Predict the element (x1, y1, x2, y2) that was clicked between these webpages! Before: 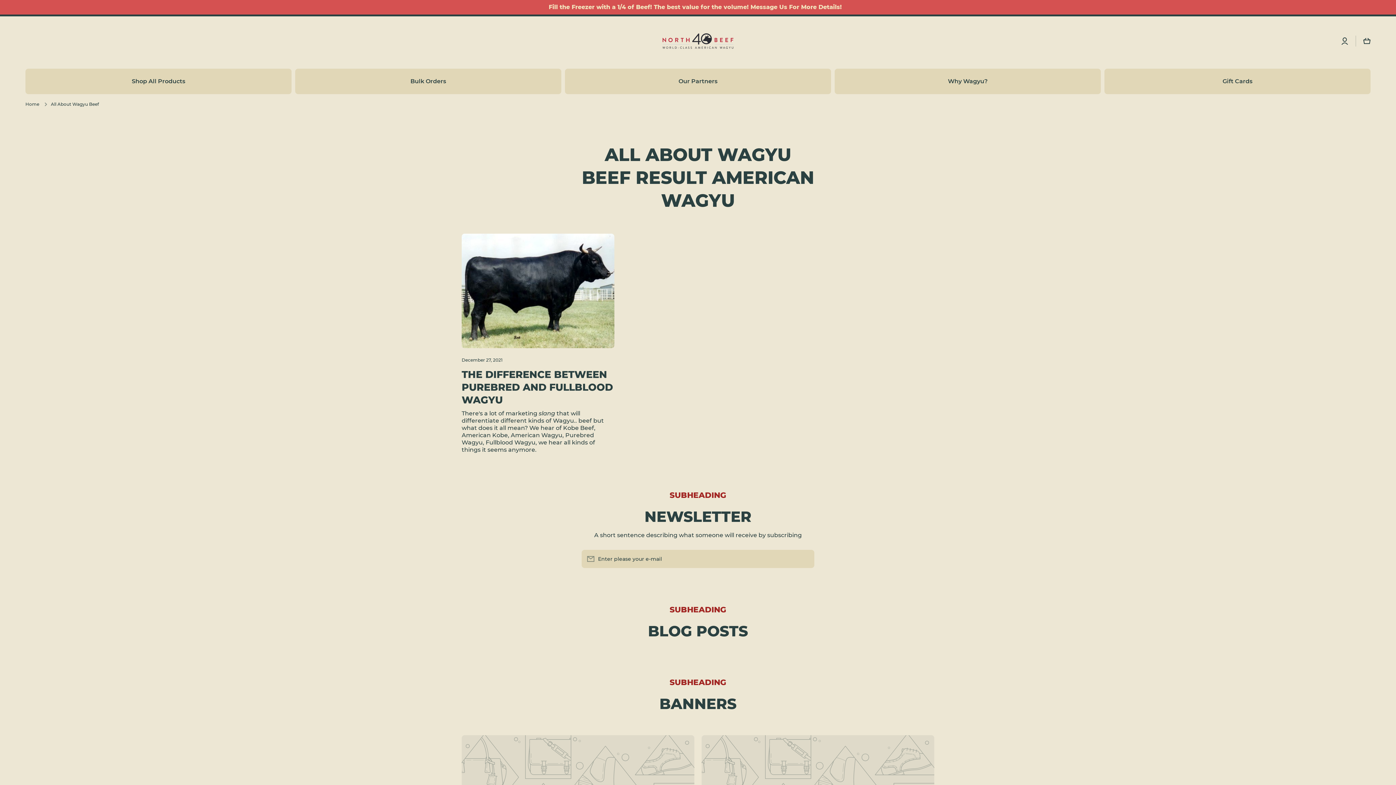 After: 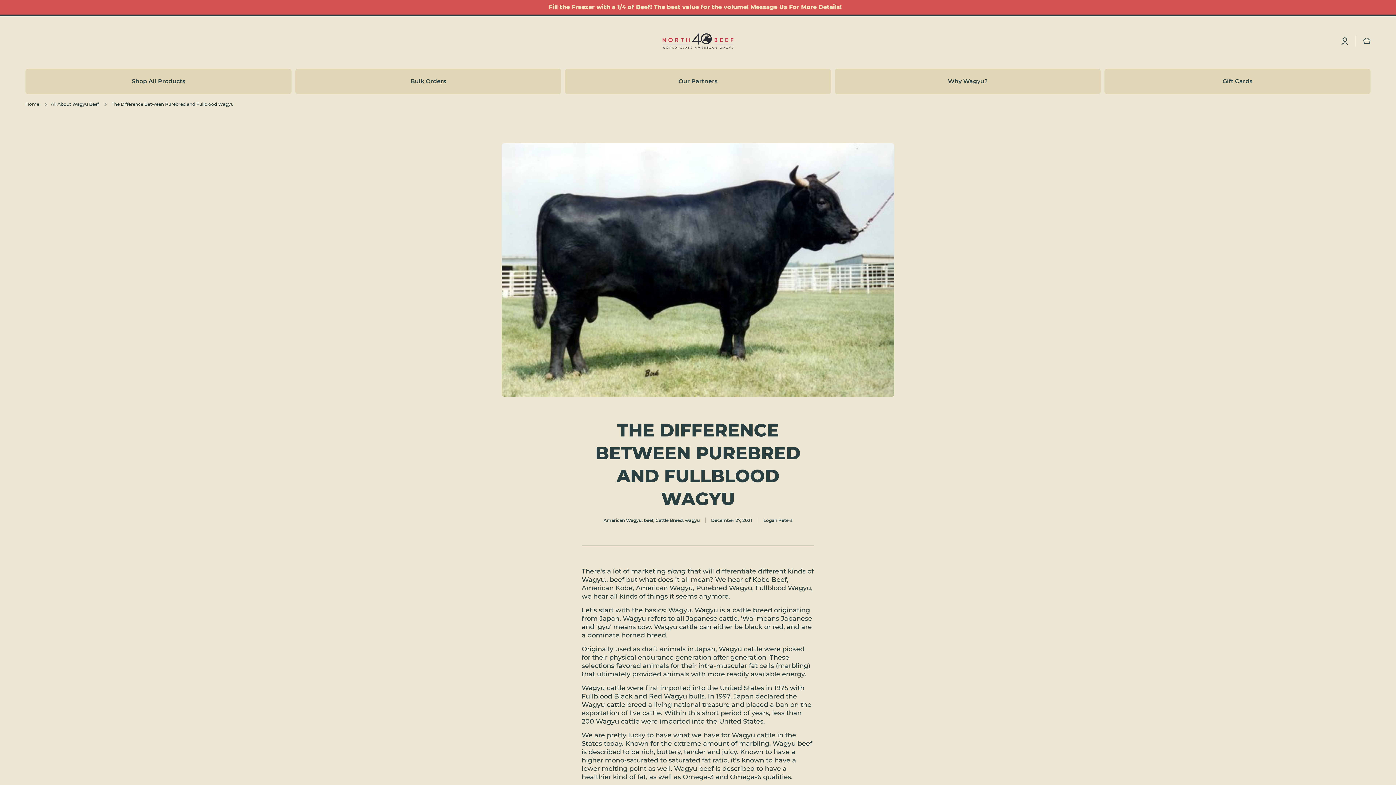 Action: bbox: (461, 233, 614, 348)